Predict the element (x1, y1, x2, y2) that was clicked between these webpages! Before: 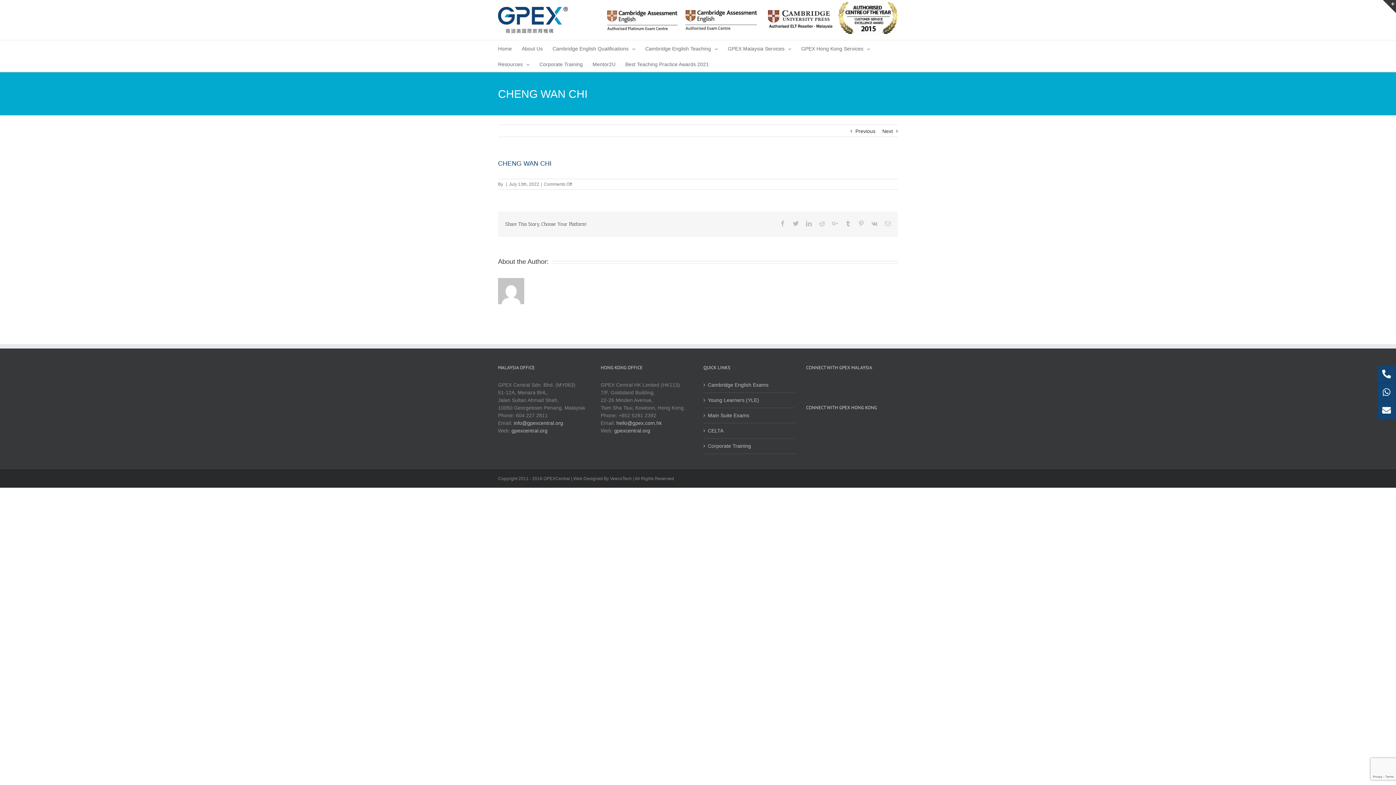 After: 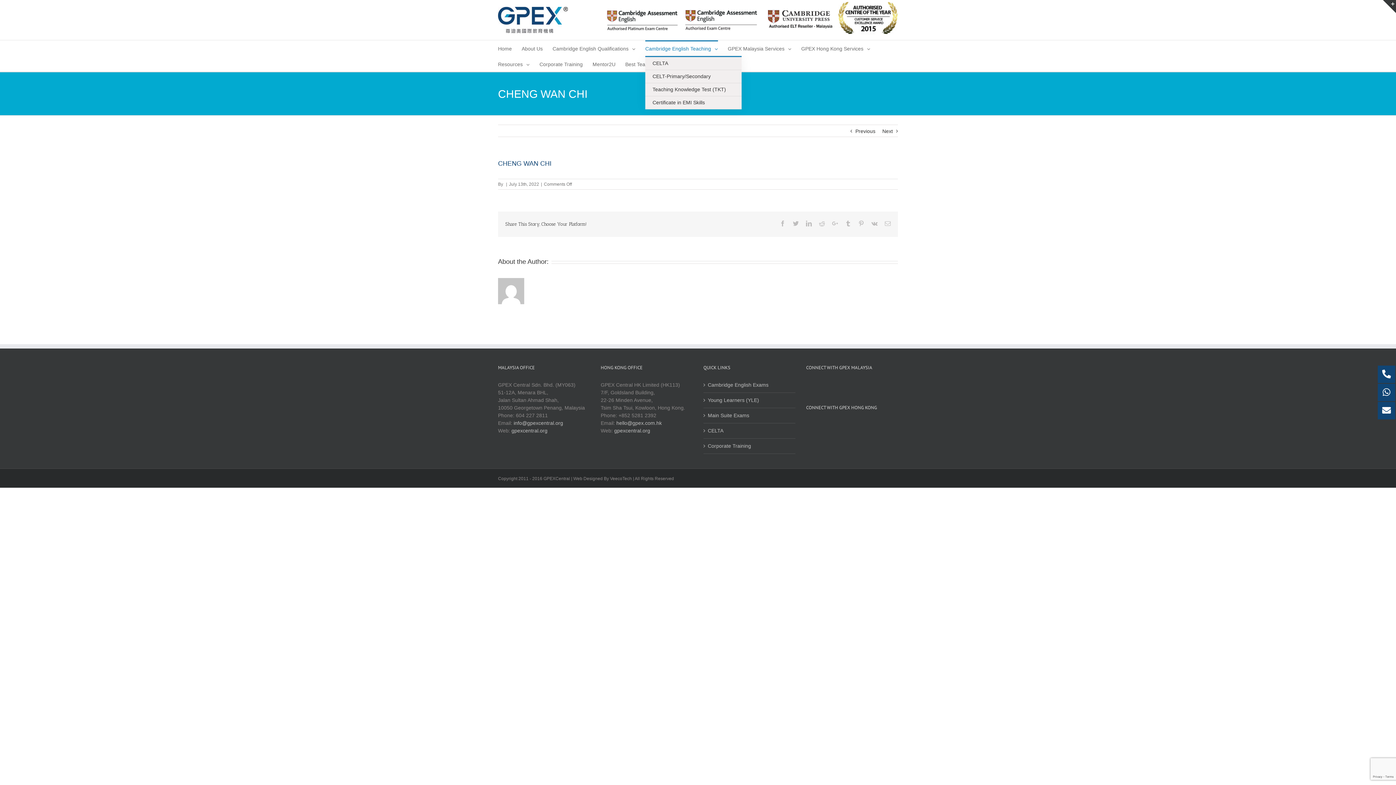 Action: bbox: (645, 40, 718, 56) label: Cambridge English Teaching 